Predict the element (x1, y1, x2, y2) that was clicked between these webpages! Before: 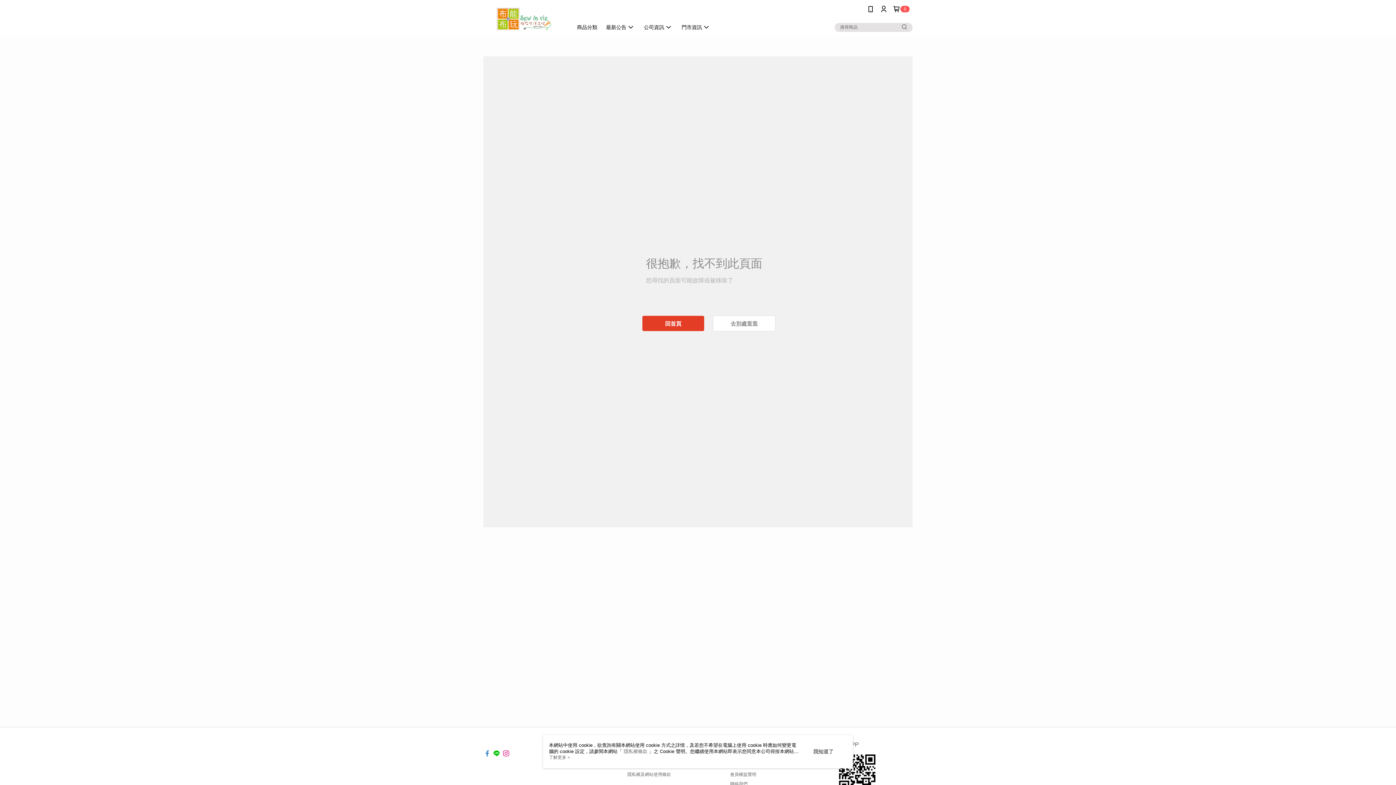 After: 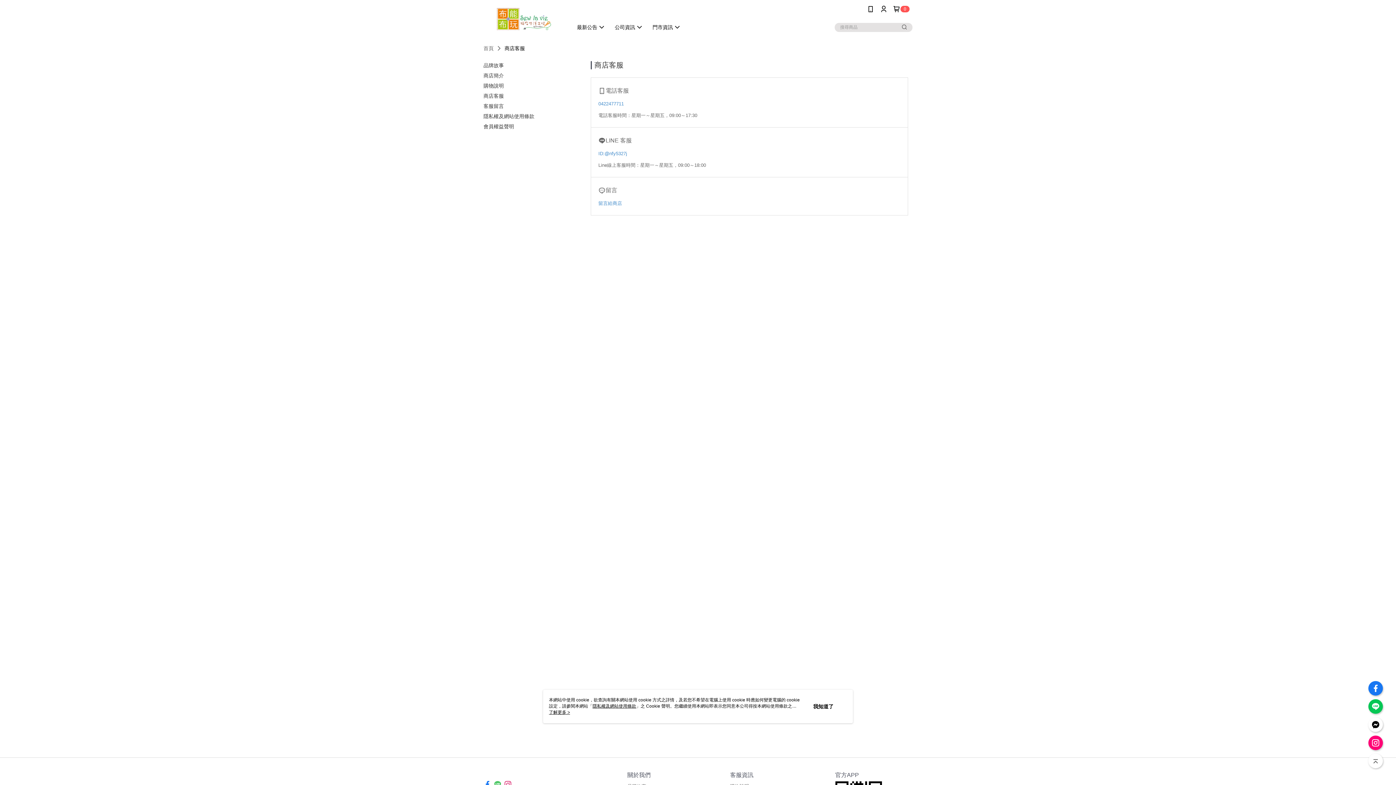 Action: label: 聯絡我們 bbox: (730, 781, 747, 786)